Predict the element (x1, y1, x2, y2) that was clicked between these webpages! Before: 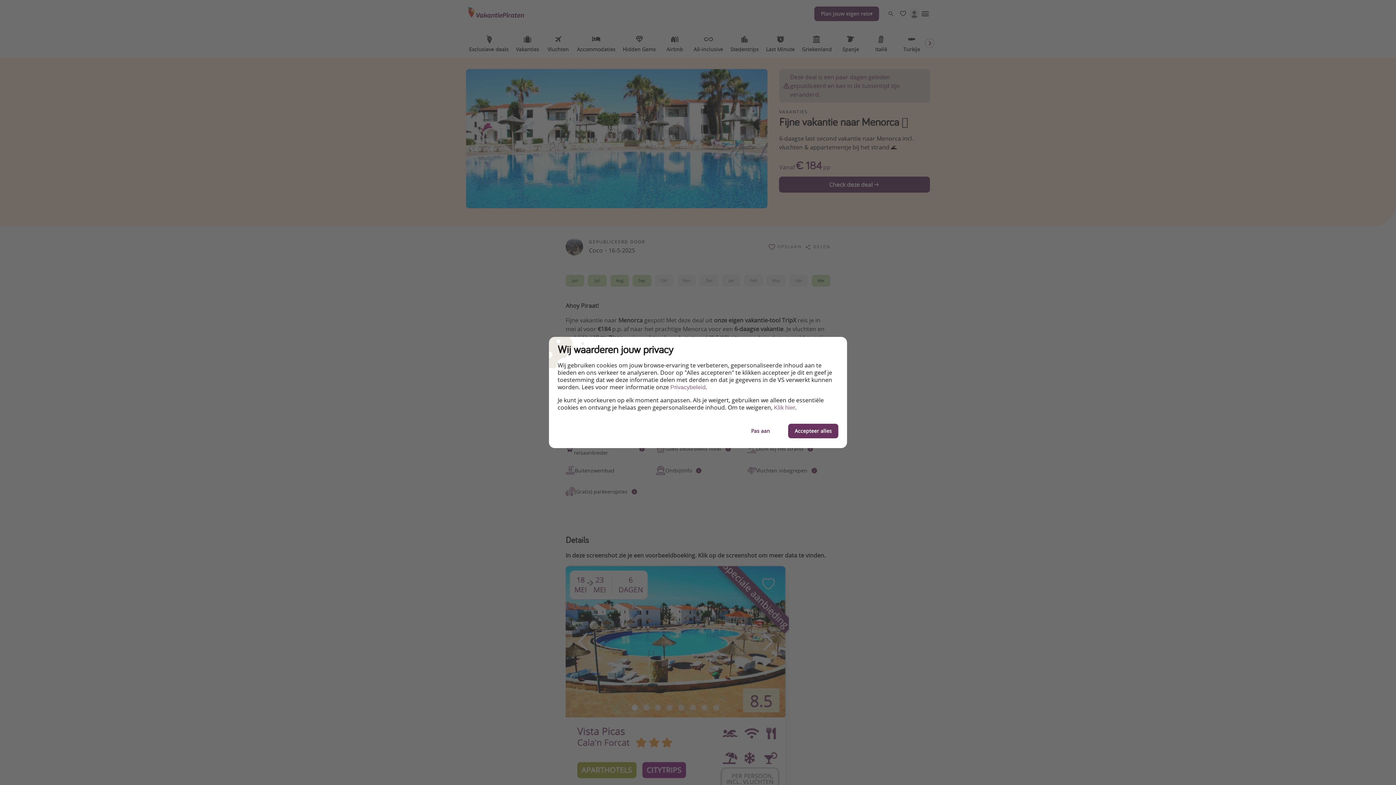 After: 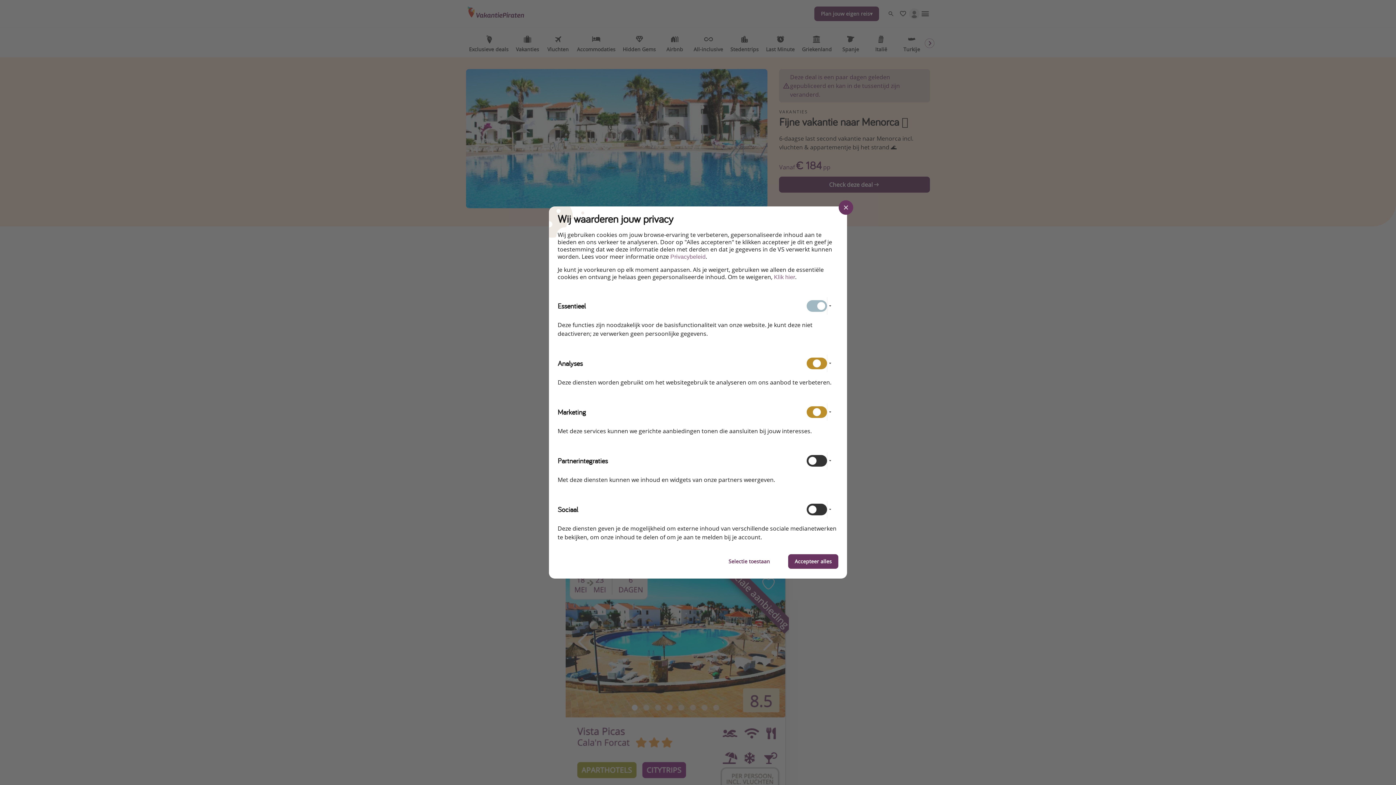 Action: bbox: (744, 424, 776, 438) label: Pas aan